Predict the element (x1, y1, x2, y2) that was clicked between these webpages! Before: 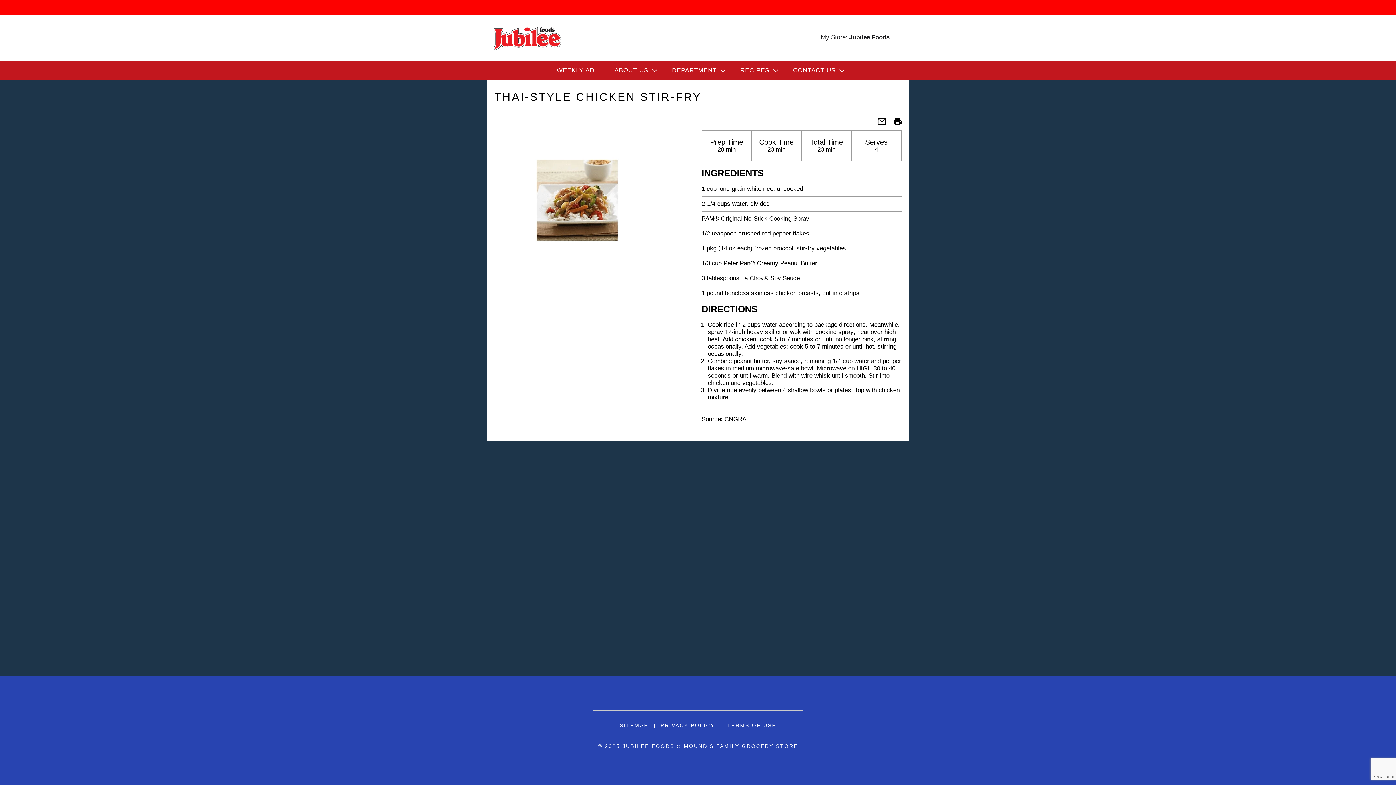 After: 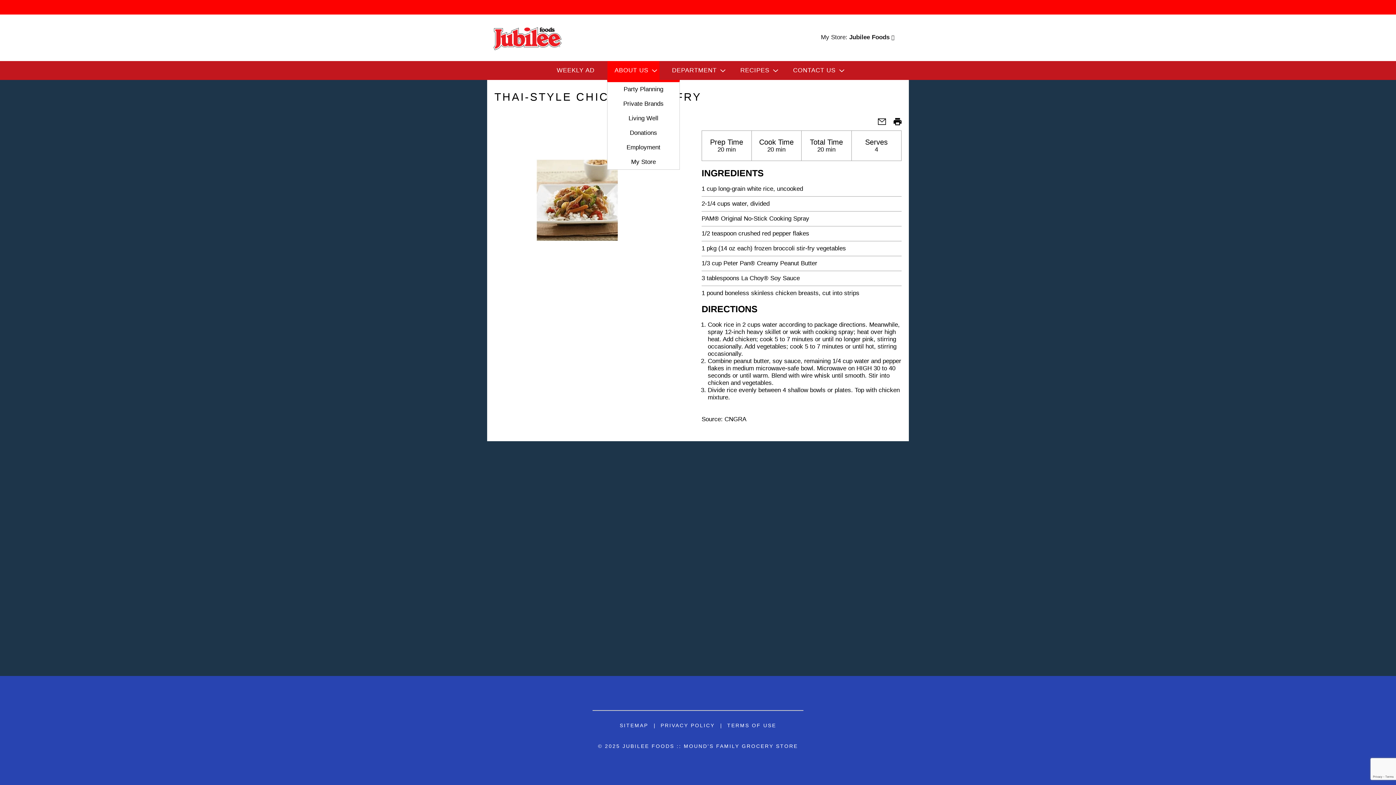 Action: bbox: (607, 61, 659, 80) label: ABOUT US